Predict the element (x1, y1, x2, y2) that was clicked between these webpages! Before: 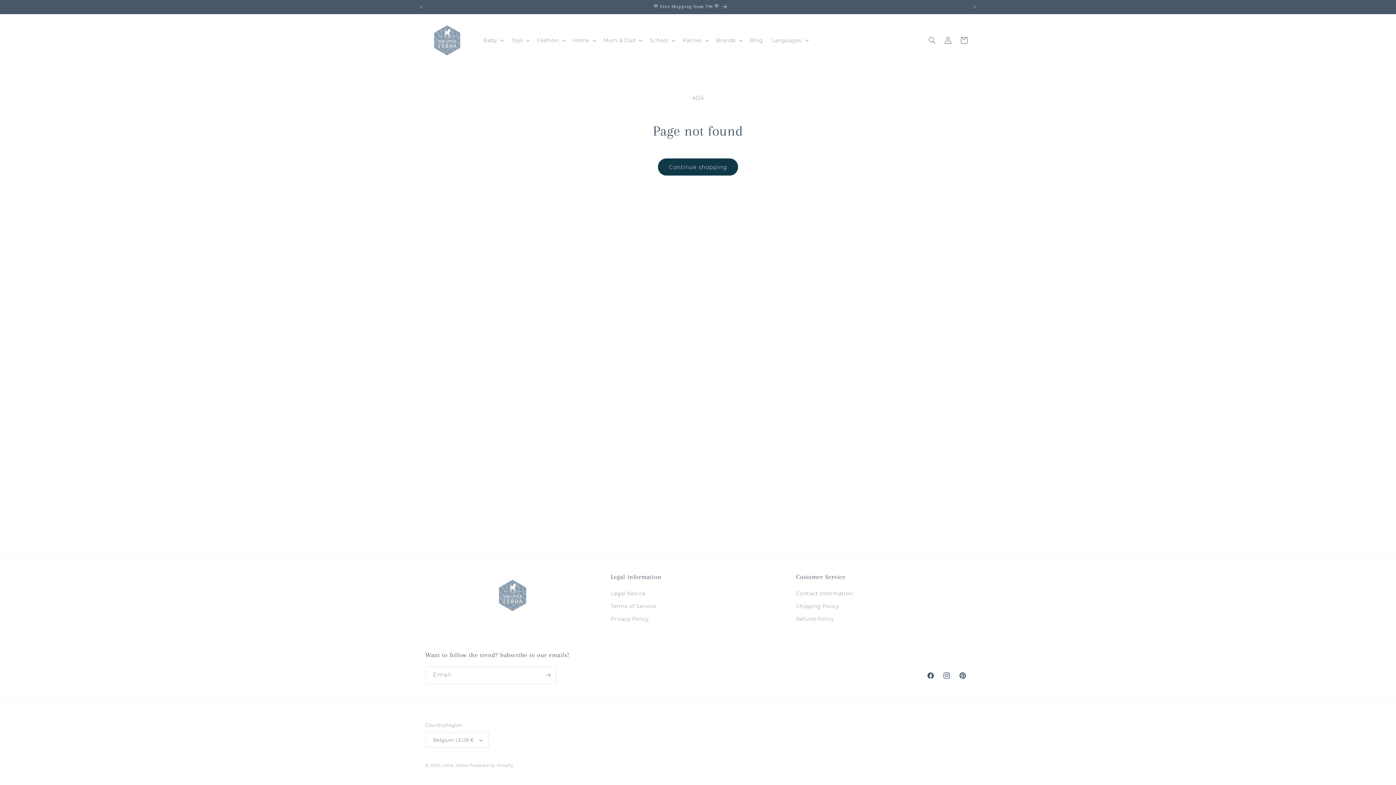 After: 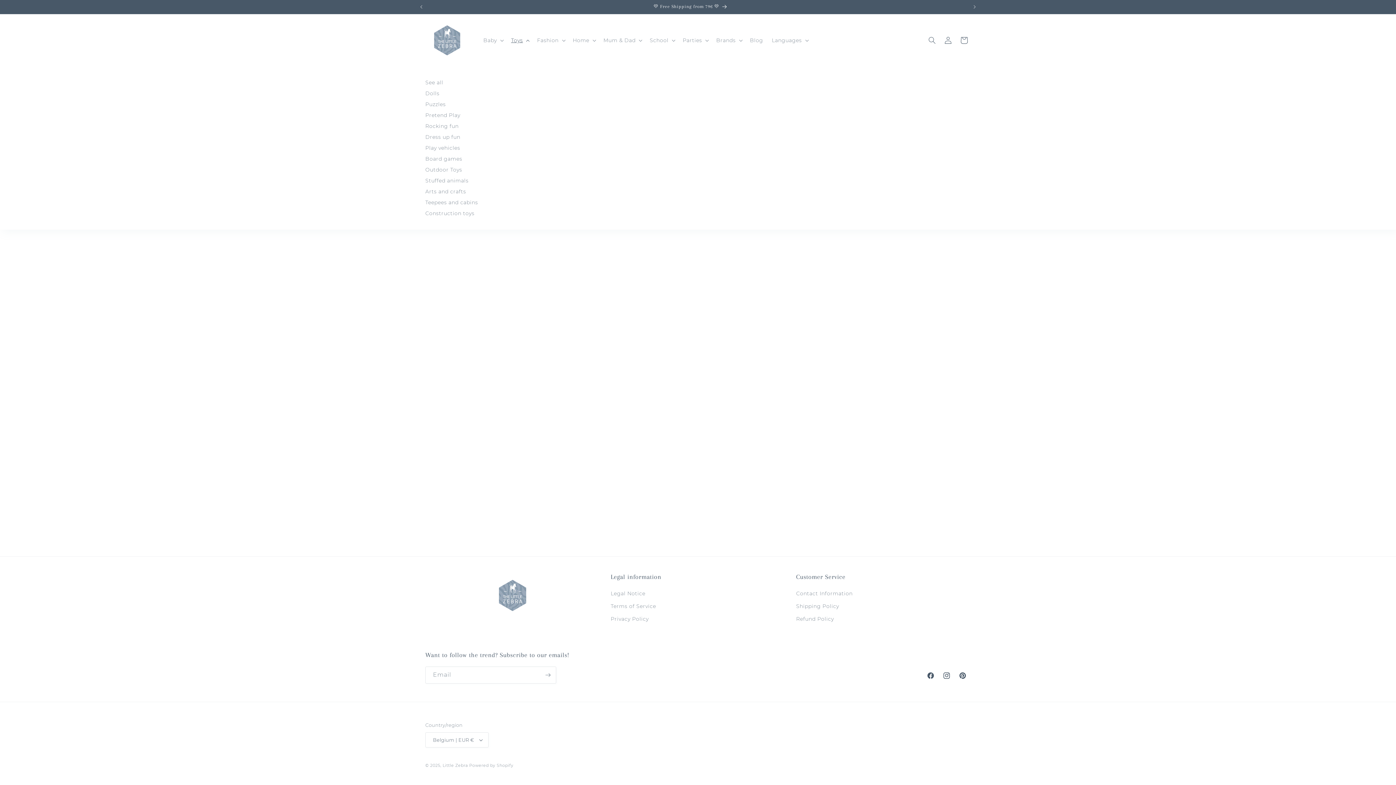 Action: label: Toys bbox: (506, 32, 532, 47)